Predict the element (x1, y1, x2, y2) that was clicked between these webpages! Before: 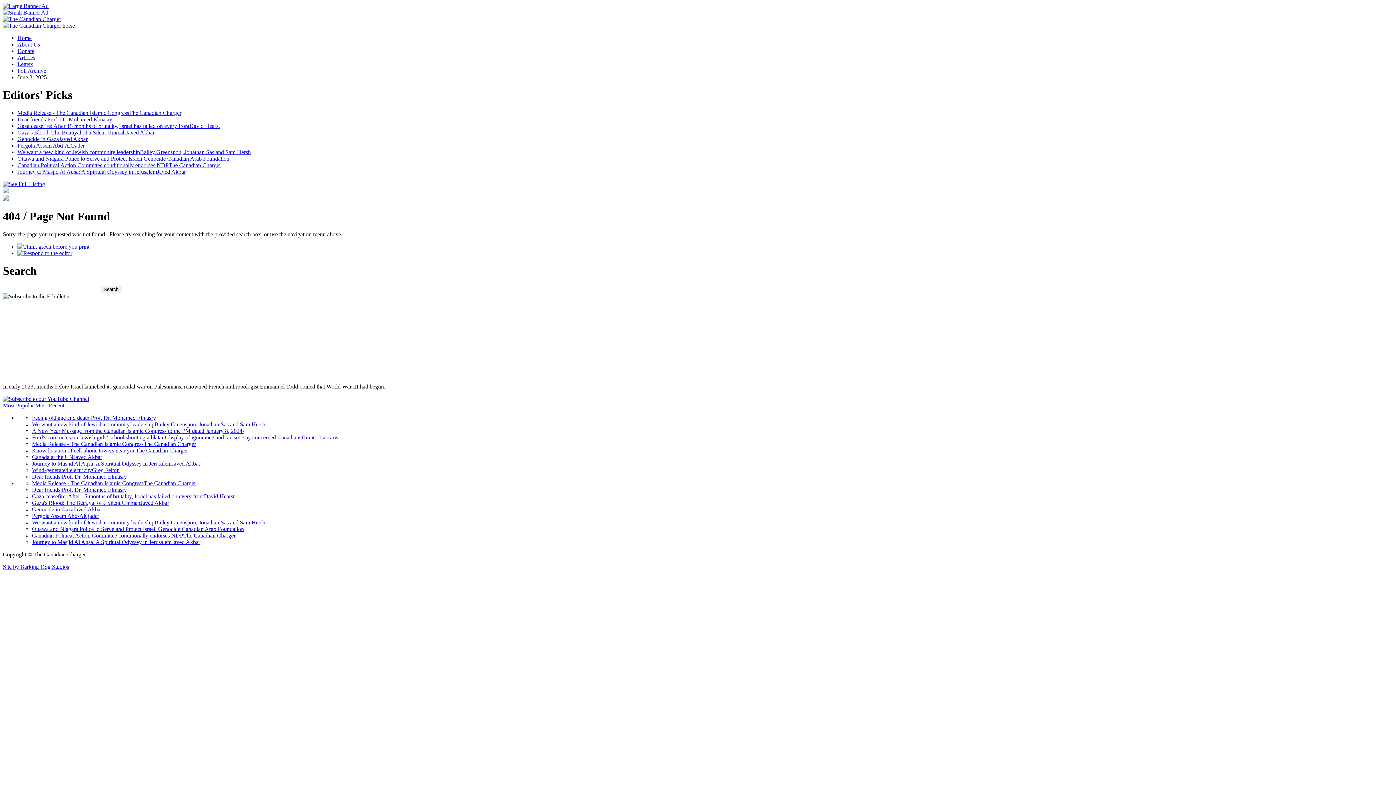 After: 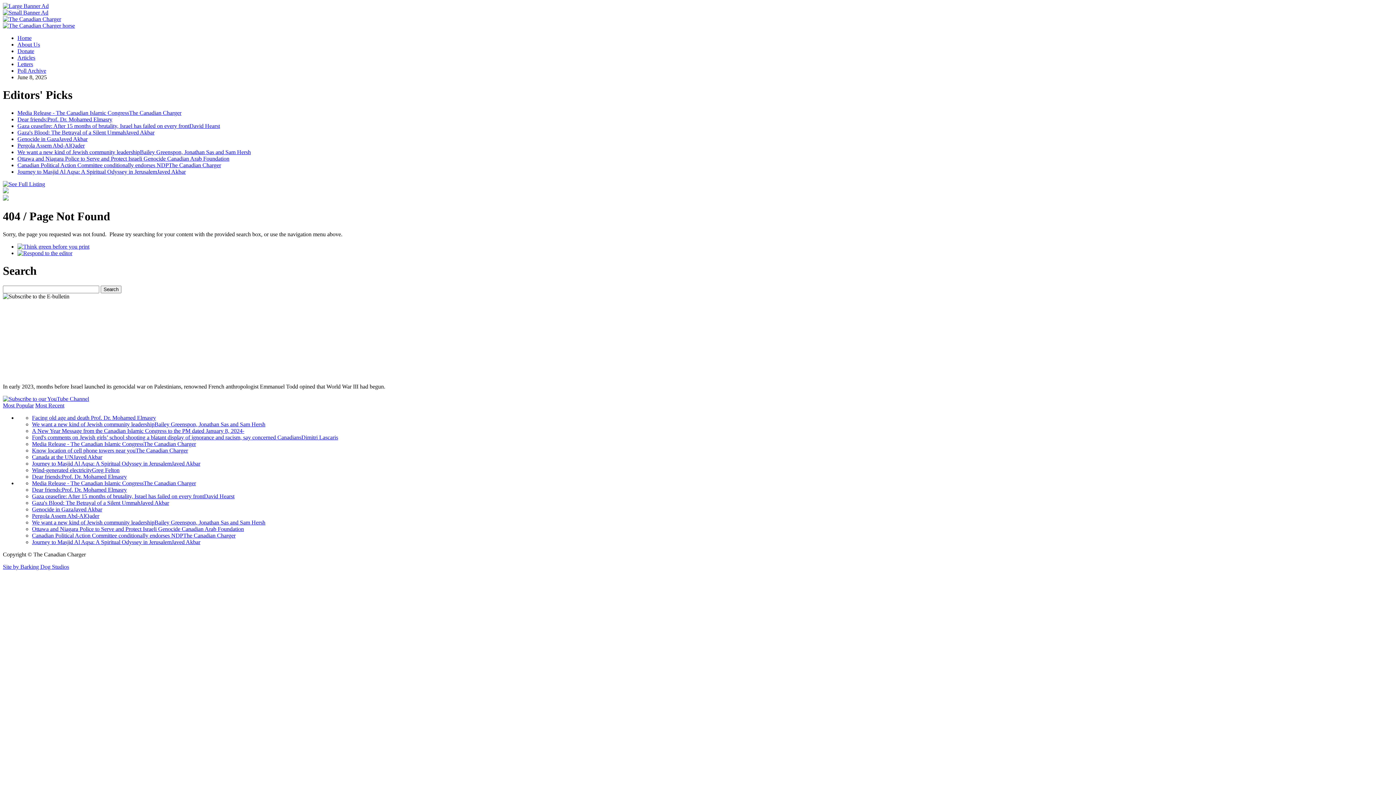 Action: bbox: (32, 427, 244, 434) label: A New Year Message from the Canadian Islamic Congress to the PM dated January 8, 2024-